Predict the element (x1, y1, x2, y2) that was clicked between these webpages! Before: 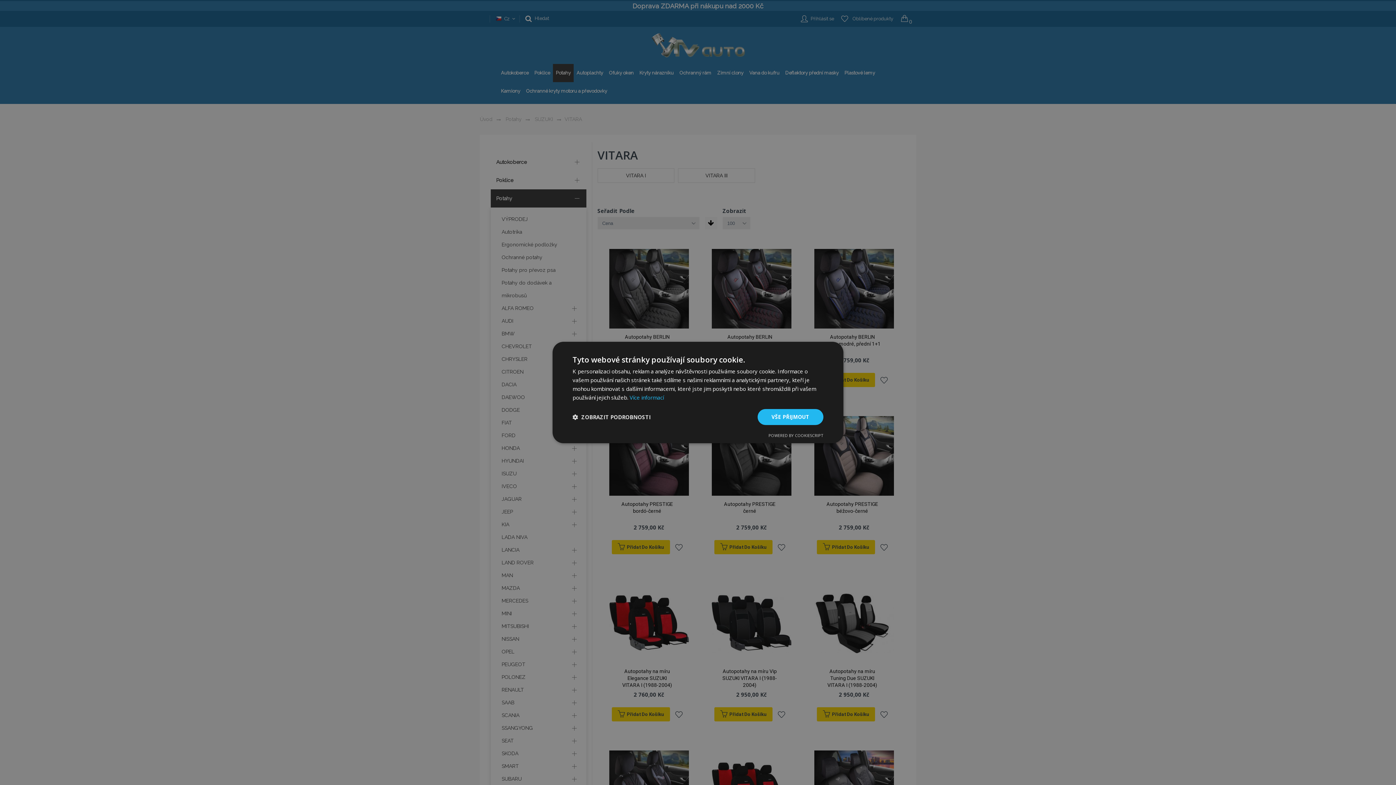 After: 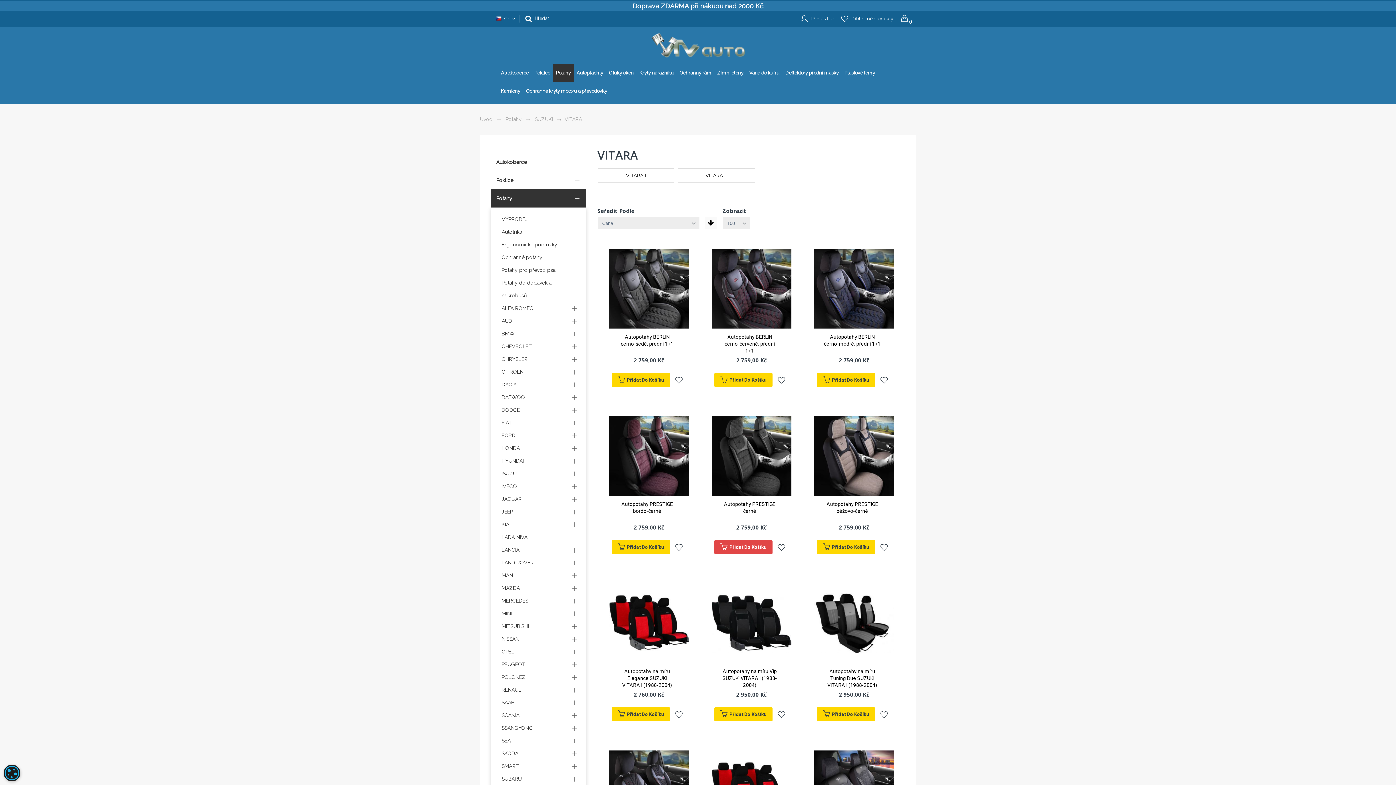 Action: label: VŠE PŘIJMOUT bbox: (757, 409, 823, 425)